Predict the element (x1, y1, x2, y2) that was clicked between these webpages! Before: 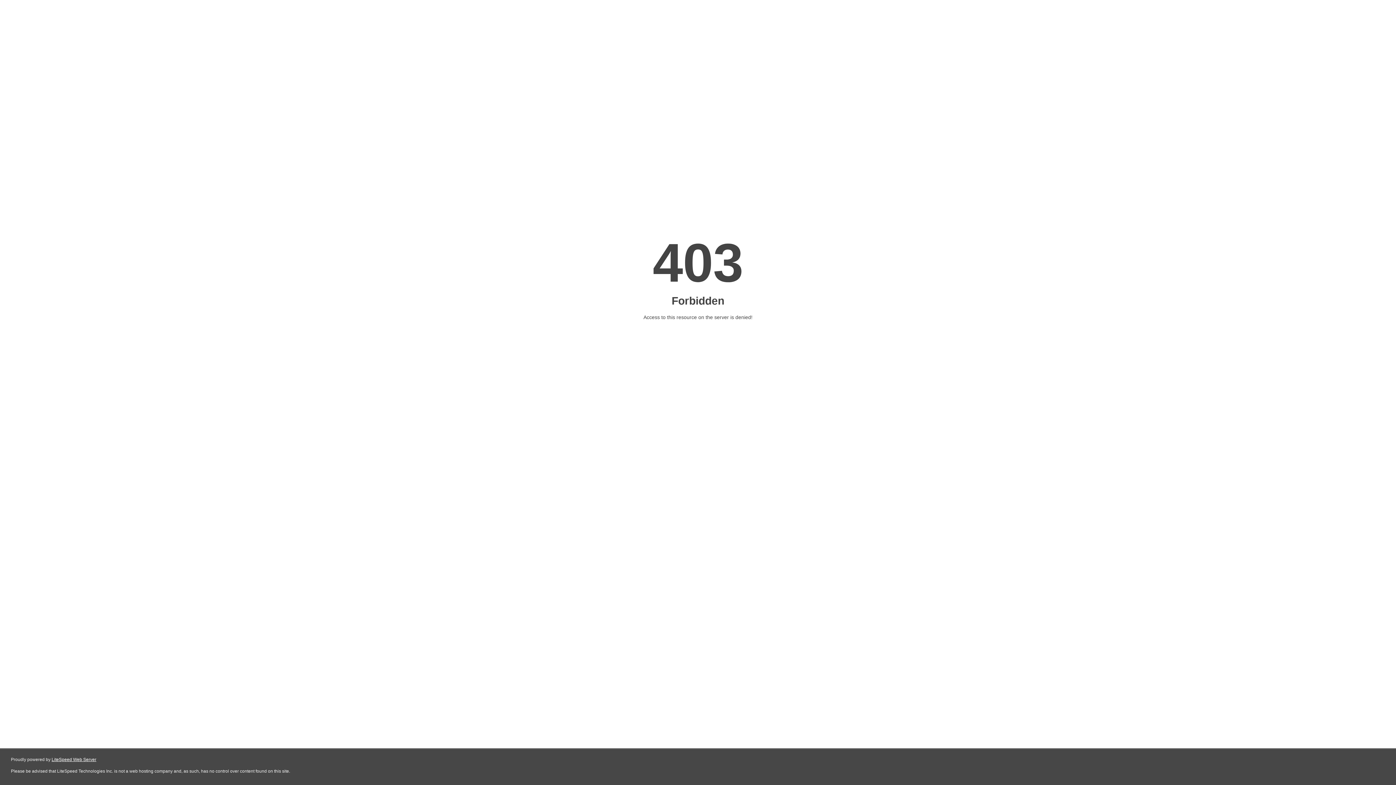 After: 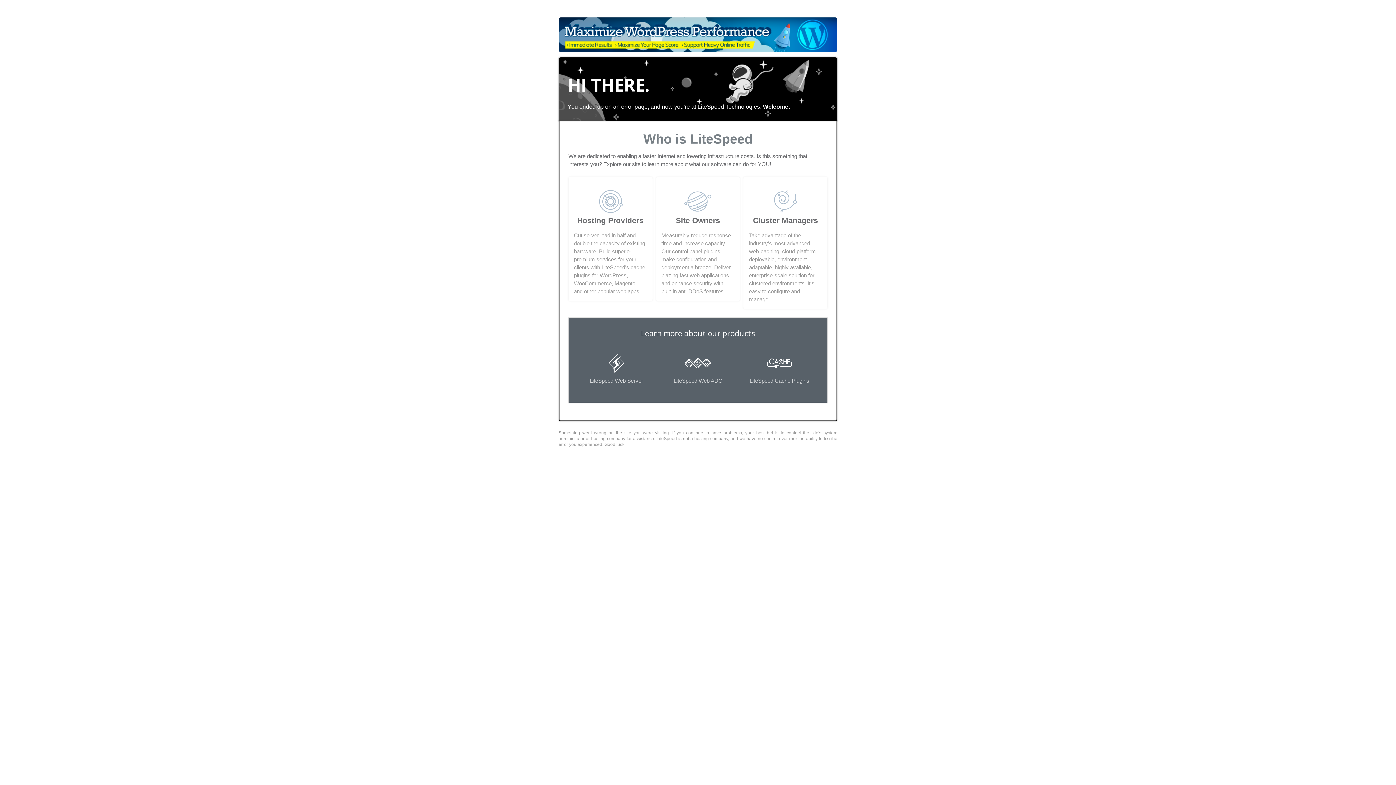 Action: label: LiteSpeed Web Server bbox: (51, 757, 96, 762)